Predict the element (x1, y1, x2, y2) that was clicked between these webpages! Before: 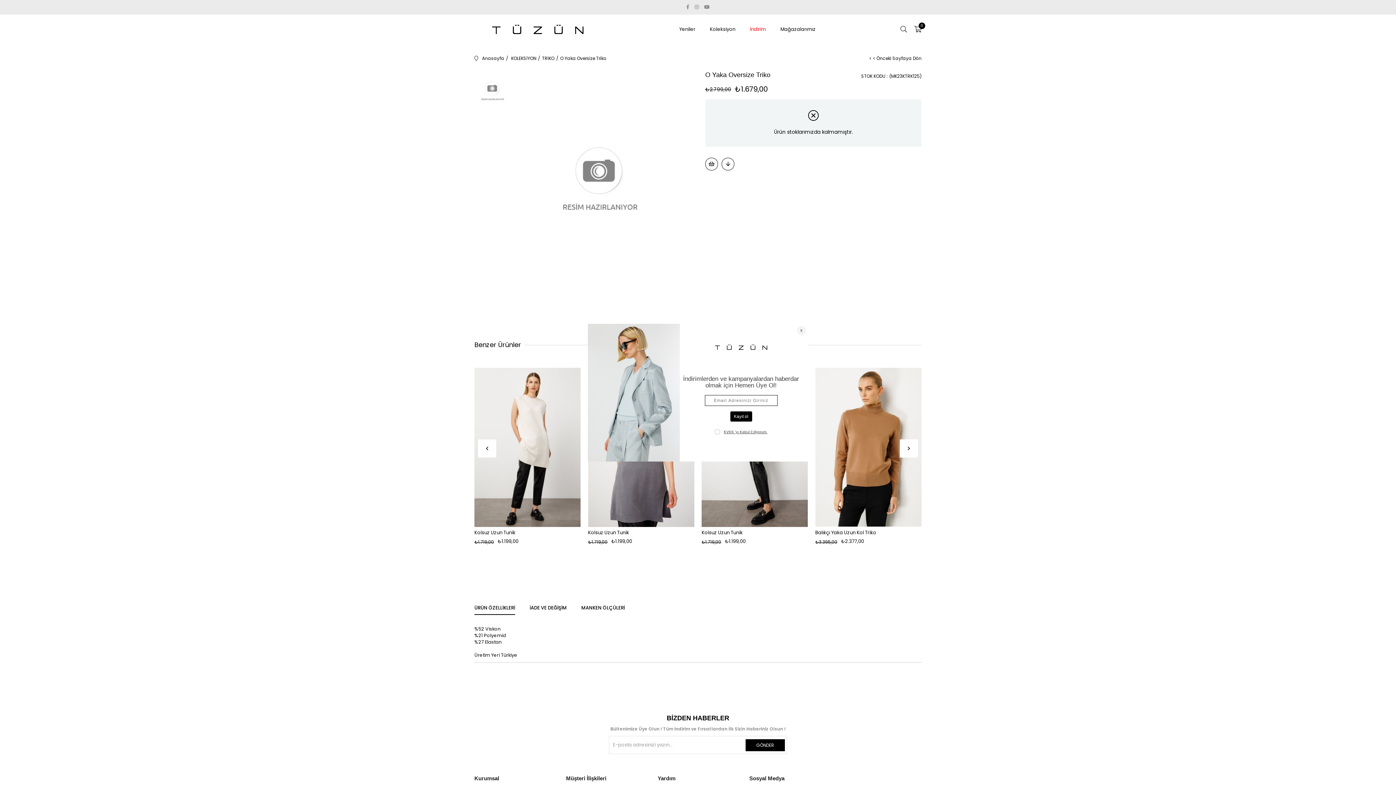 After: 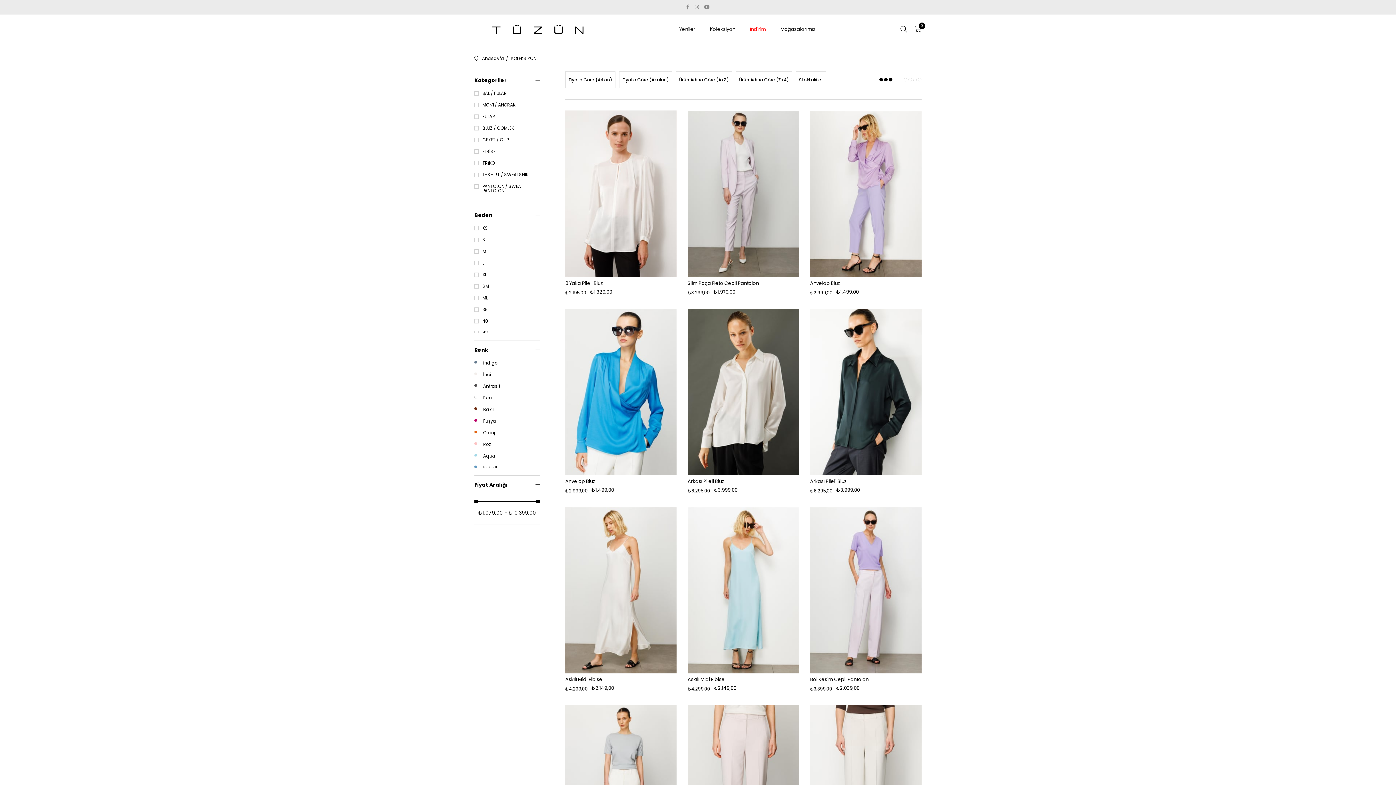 Action: bbox: (511, 45, 536, 71) label: KOLEKSİYON